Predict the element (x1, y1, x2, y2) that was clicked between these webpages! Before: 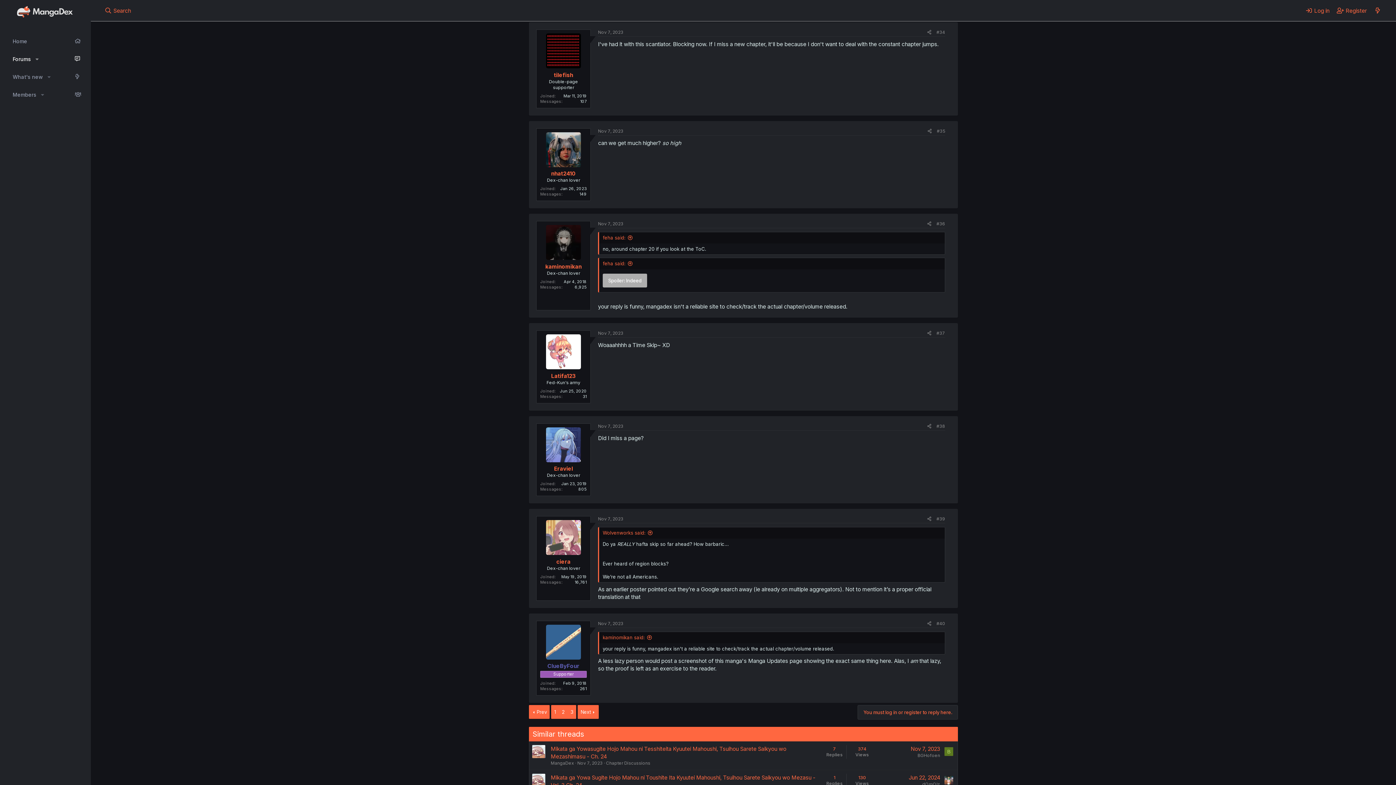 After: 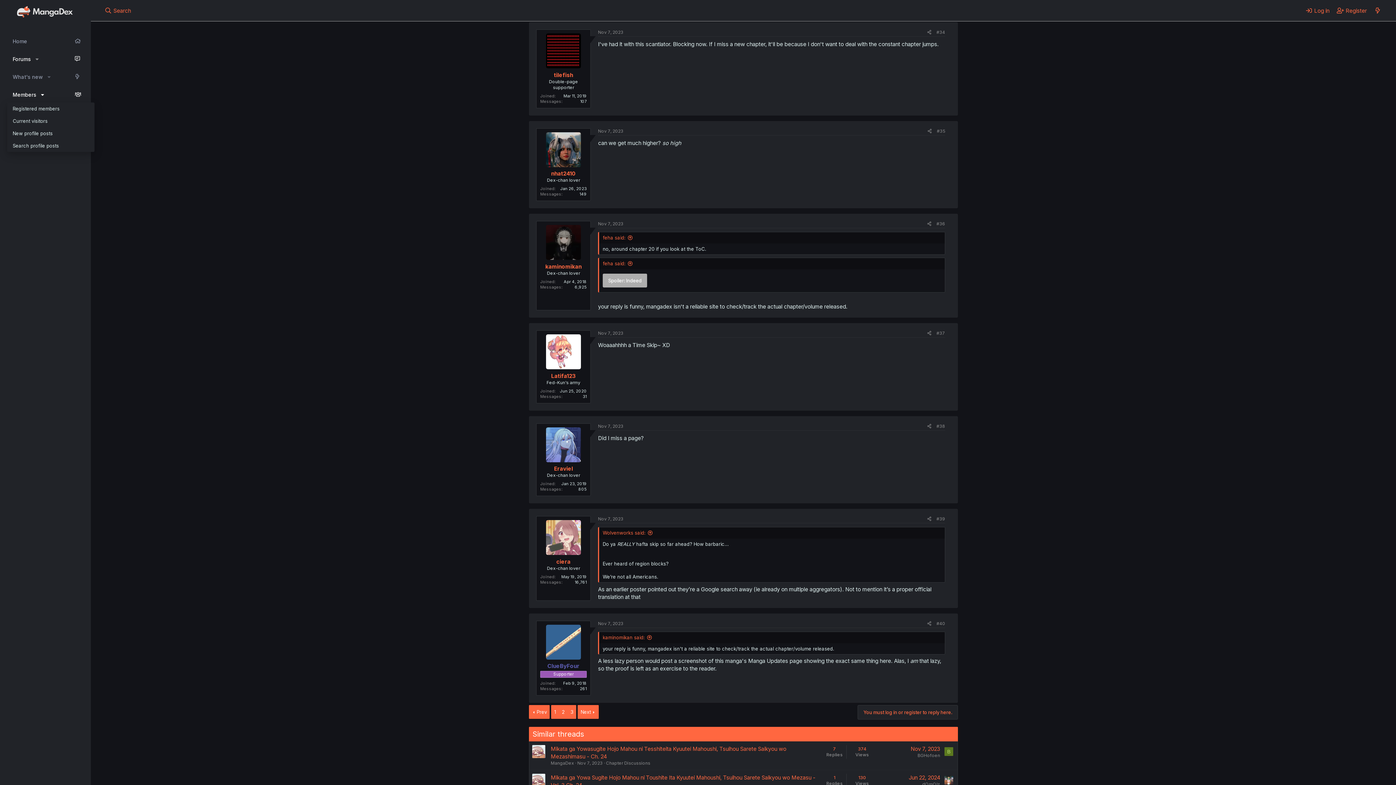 Action: bbox: (37, 85, 47, 103) label: Toggle expanded